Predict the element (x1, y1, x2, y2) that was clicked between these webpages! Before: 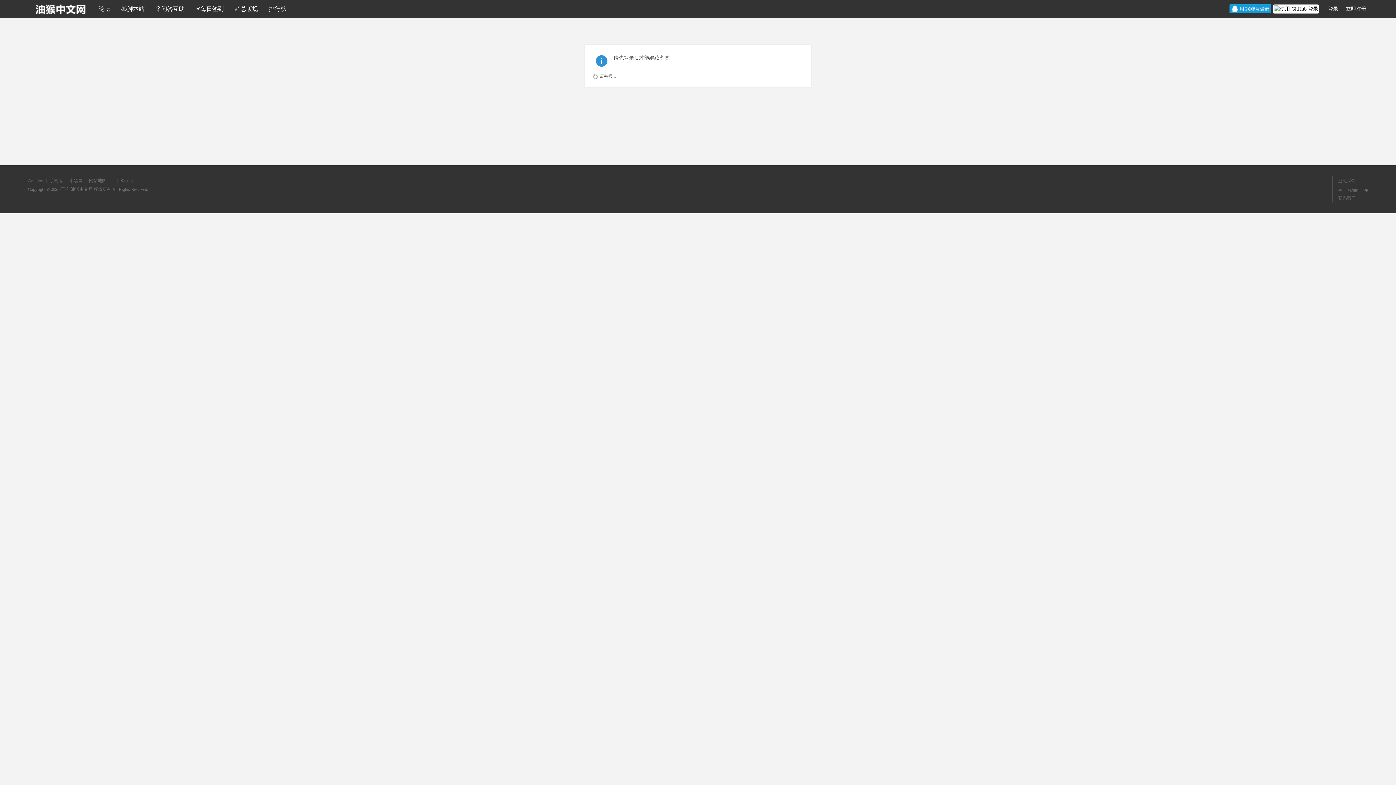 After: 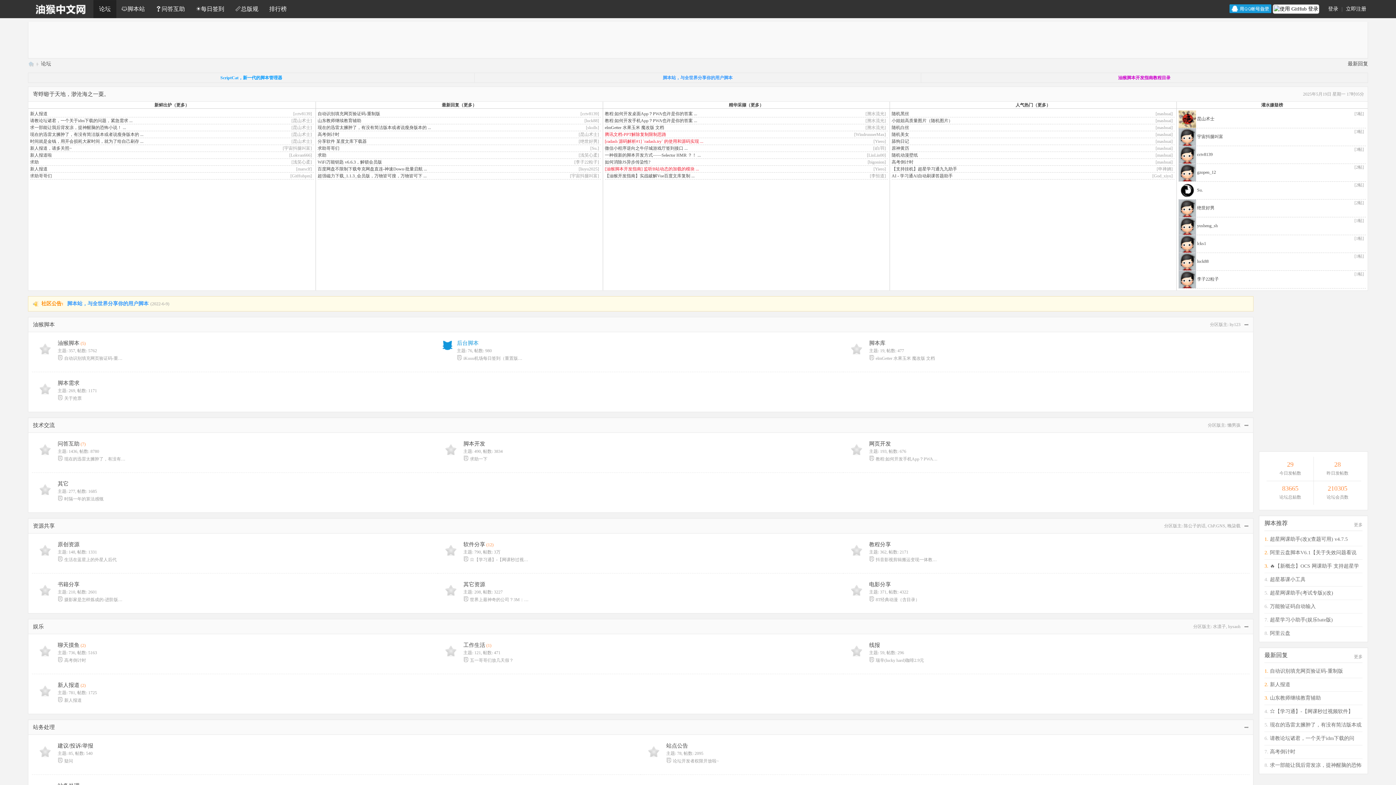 Action: label: 论坛BBS bbox: (93, 0, 115, 18)